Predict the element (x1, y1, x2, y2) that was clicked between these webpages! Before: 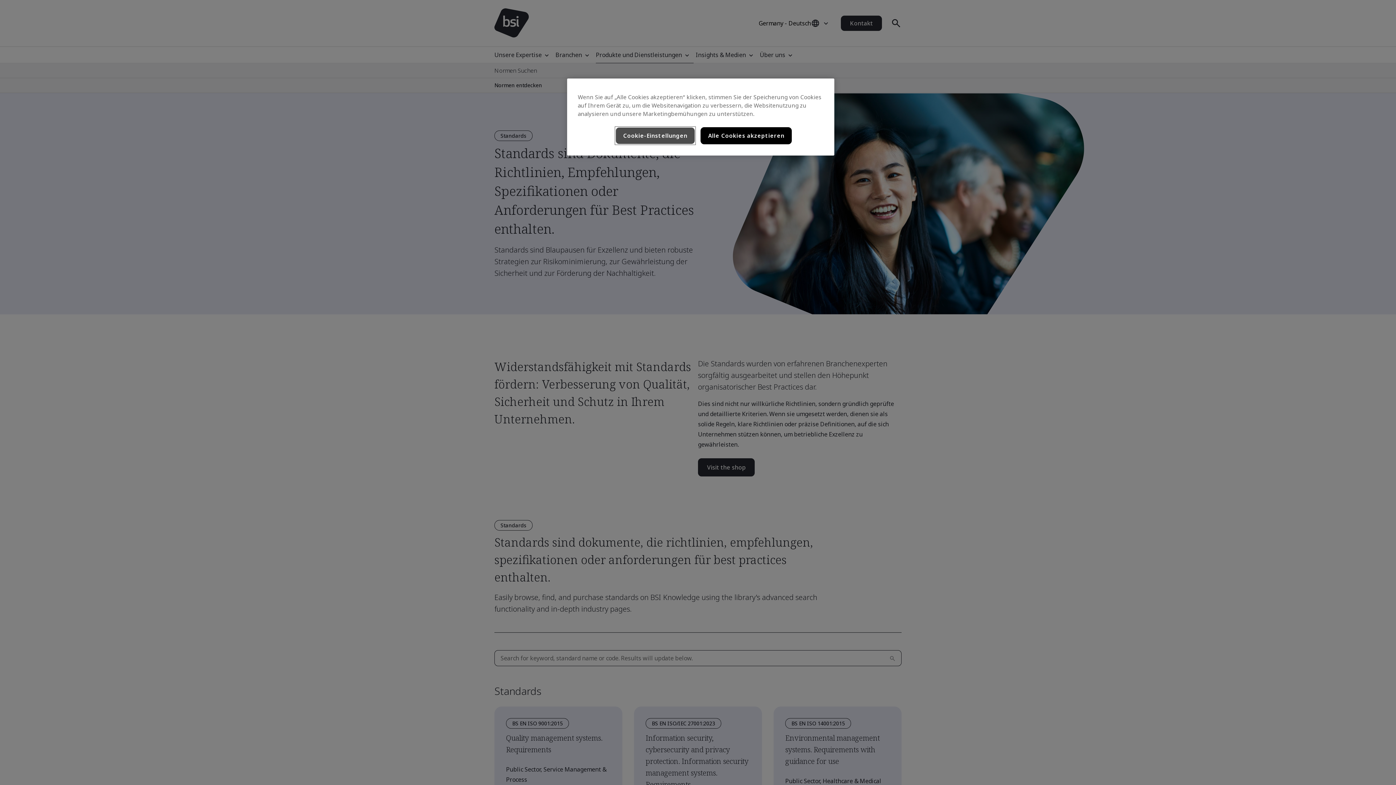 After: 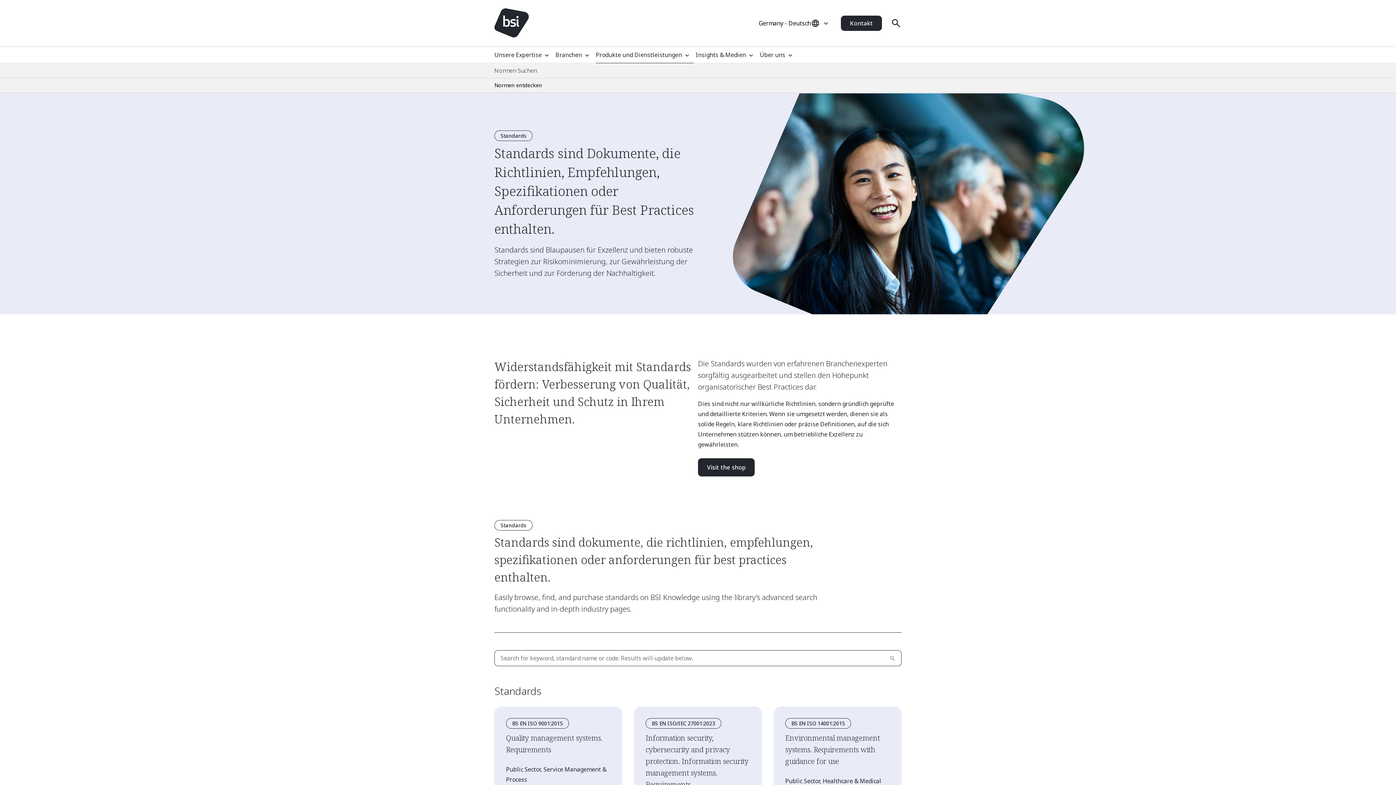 Action: bbox: (700, 127, 792, 144) label: Alle Cookies akzeptieren